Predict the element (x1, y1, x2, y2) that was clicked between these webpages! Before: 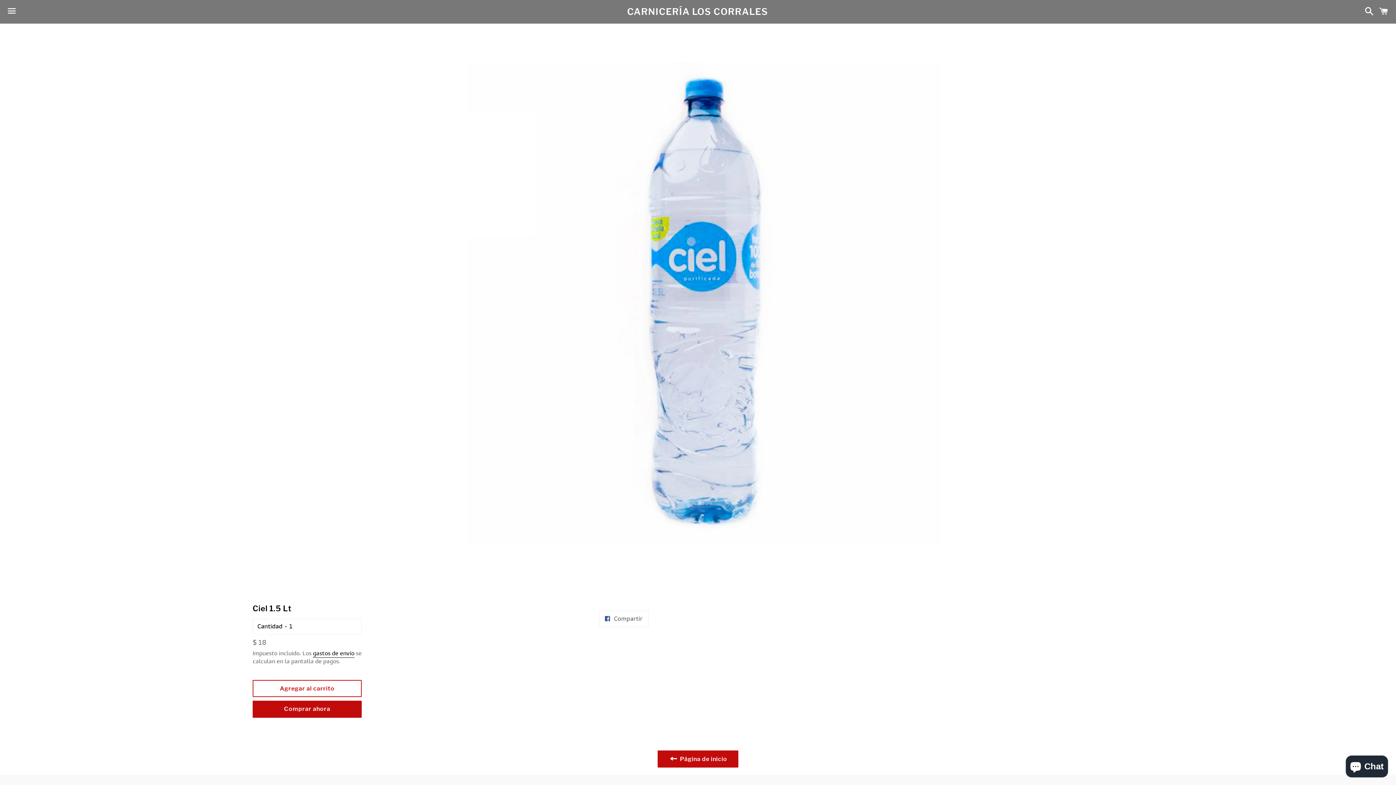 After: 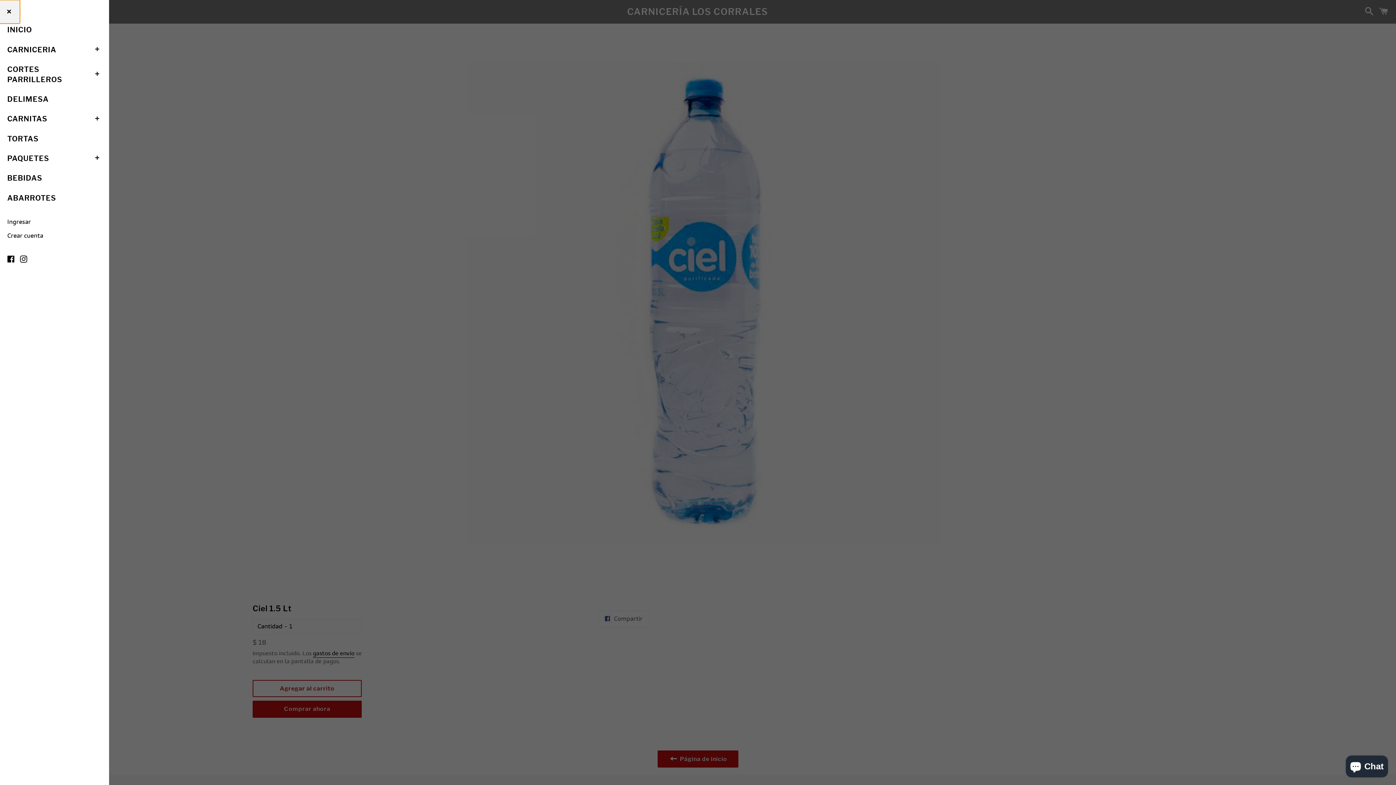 Action: bbox: (3, 0, 20, 22) label: Menú